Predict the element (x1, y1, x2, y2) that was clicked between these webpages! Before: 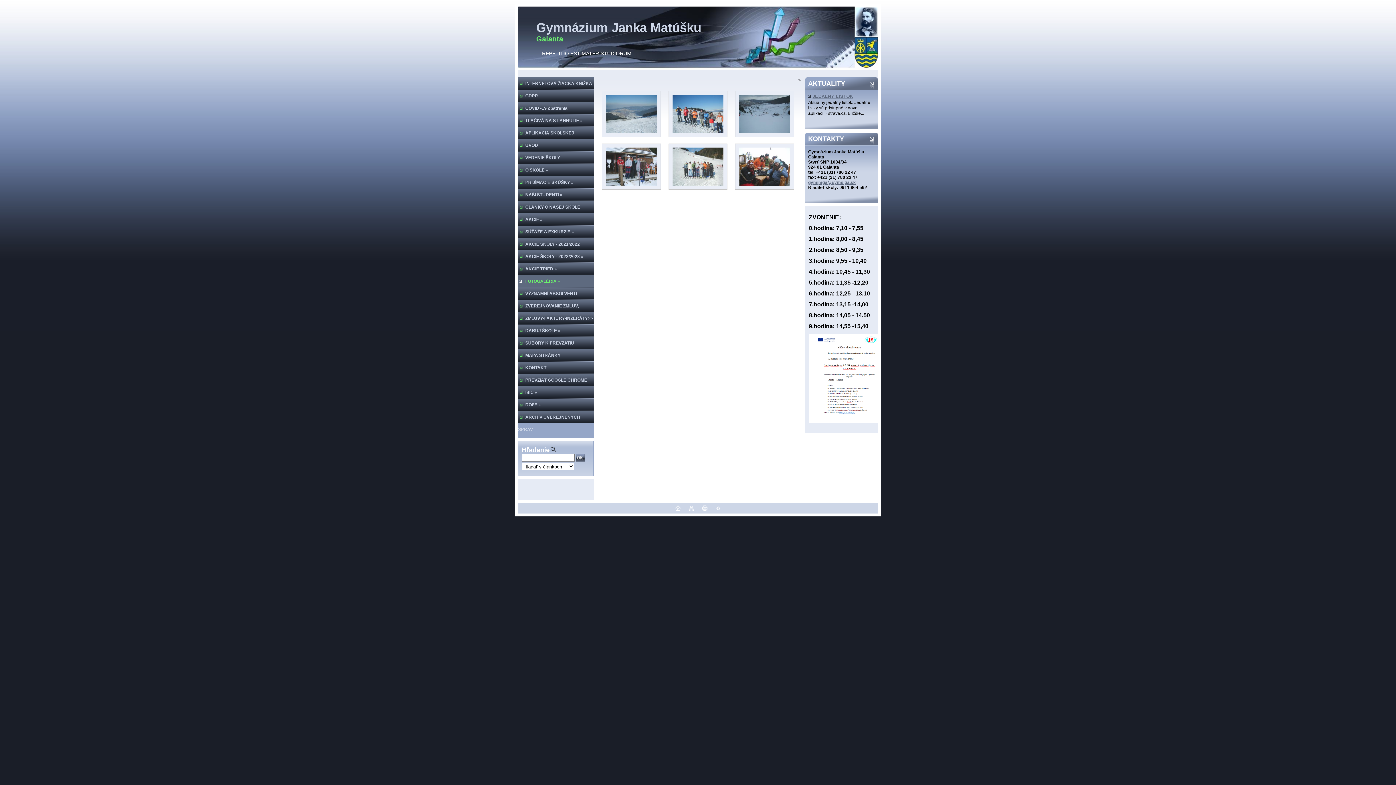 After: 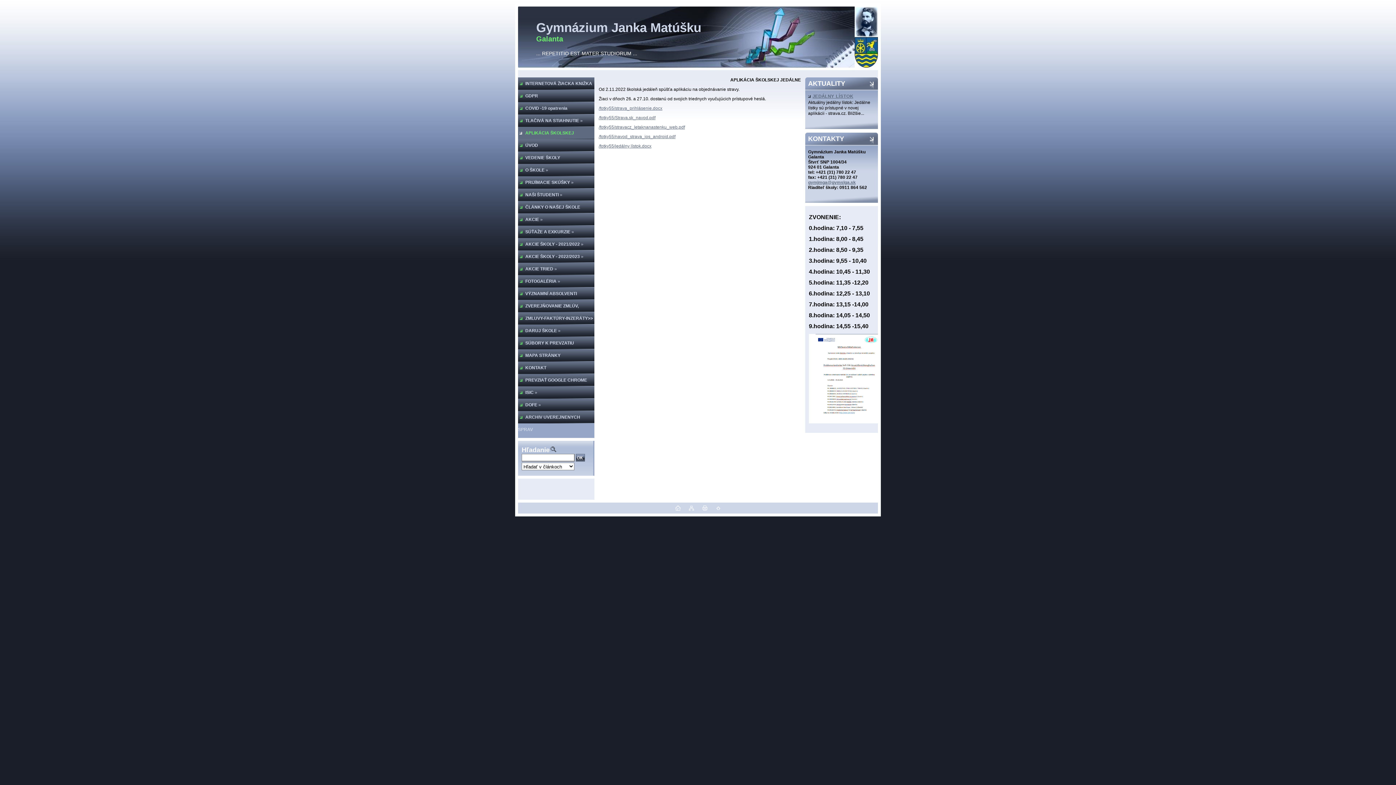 Action: bbox: (518, 126, 594, 139) label: APLIKÁCIA ŠKOLSKEJ JEDÁLNE